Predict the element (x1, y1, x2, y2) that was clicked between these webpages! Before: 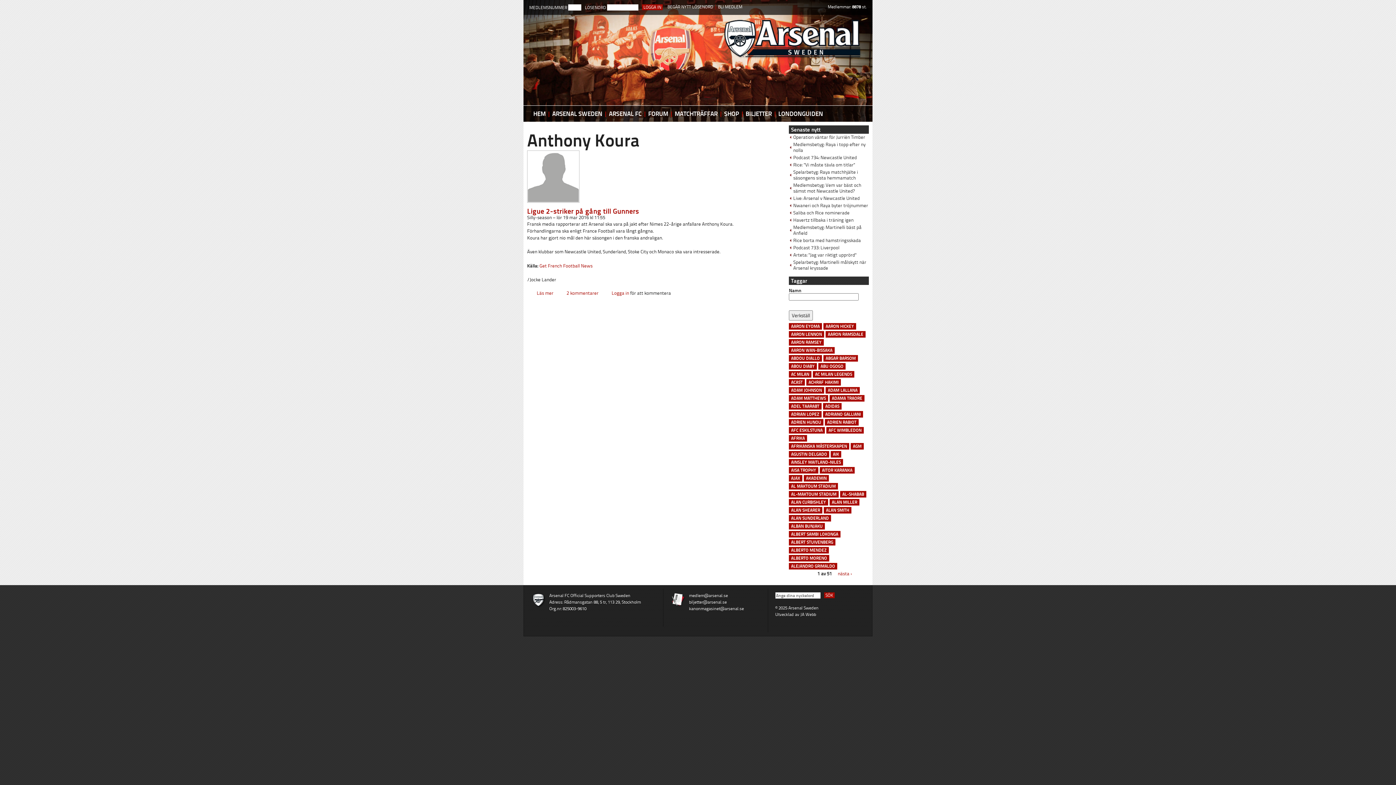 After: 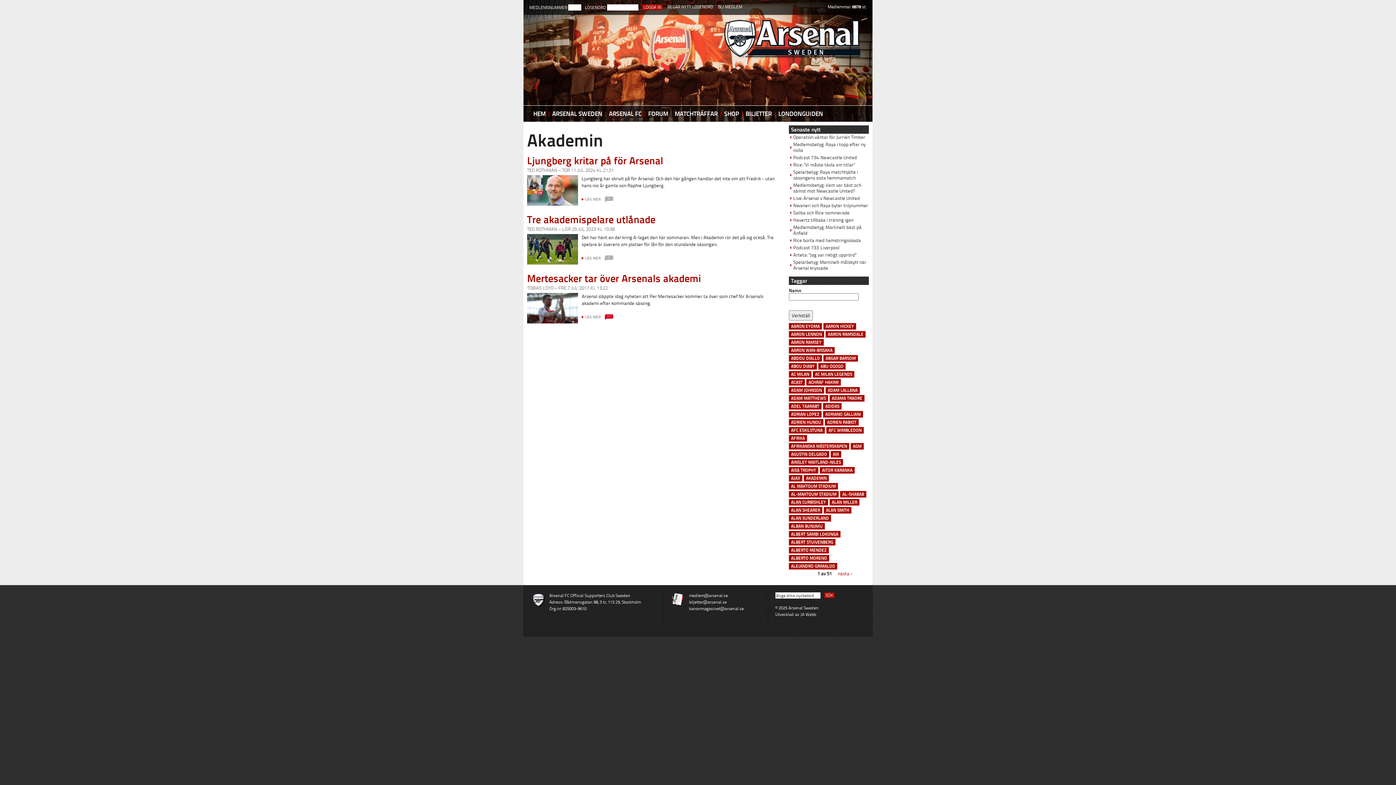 Action: bbox: (804, 475, 829, 481) label: AKADEMIN